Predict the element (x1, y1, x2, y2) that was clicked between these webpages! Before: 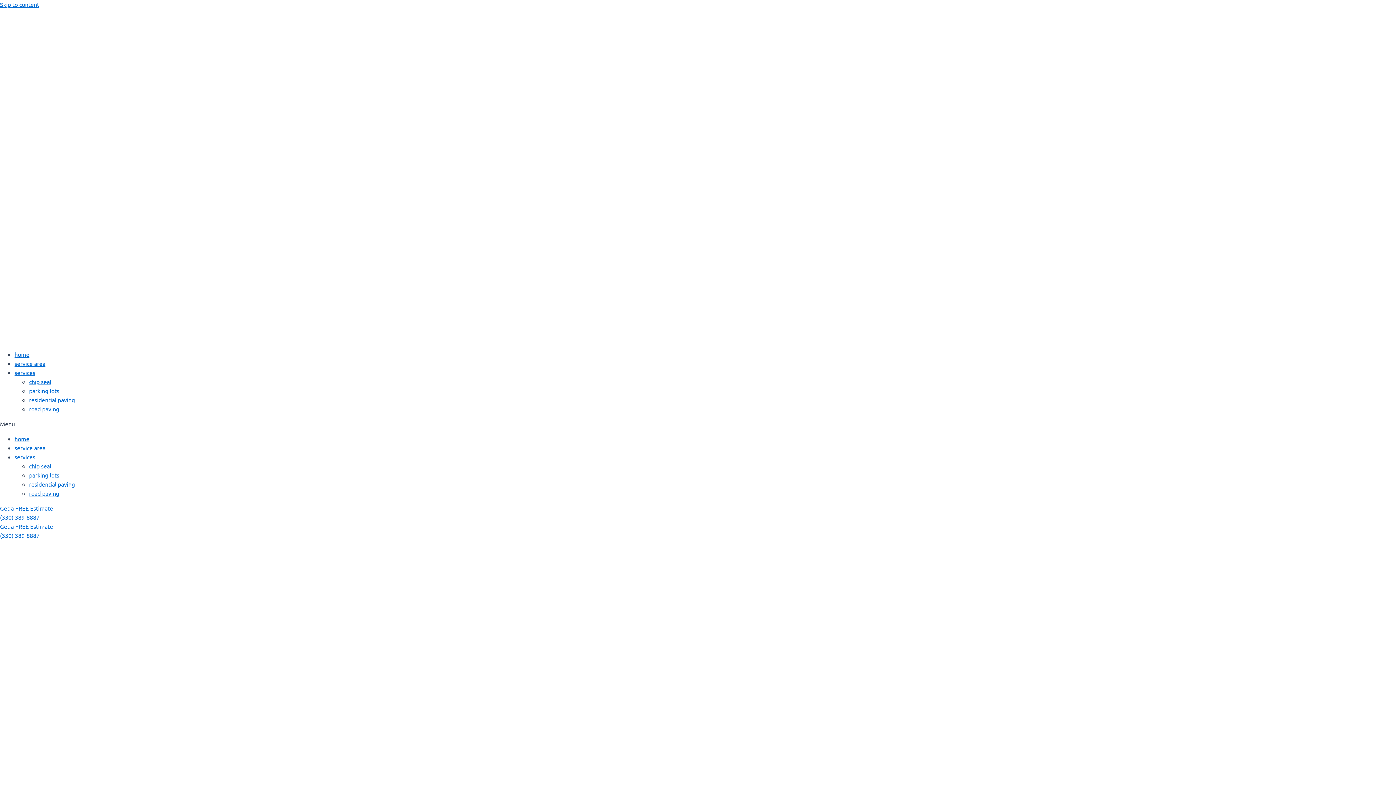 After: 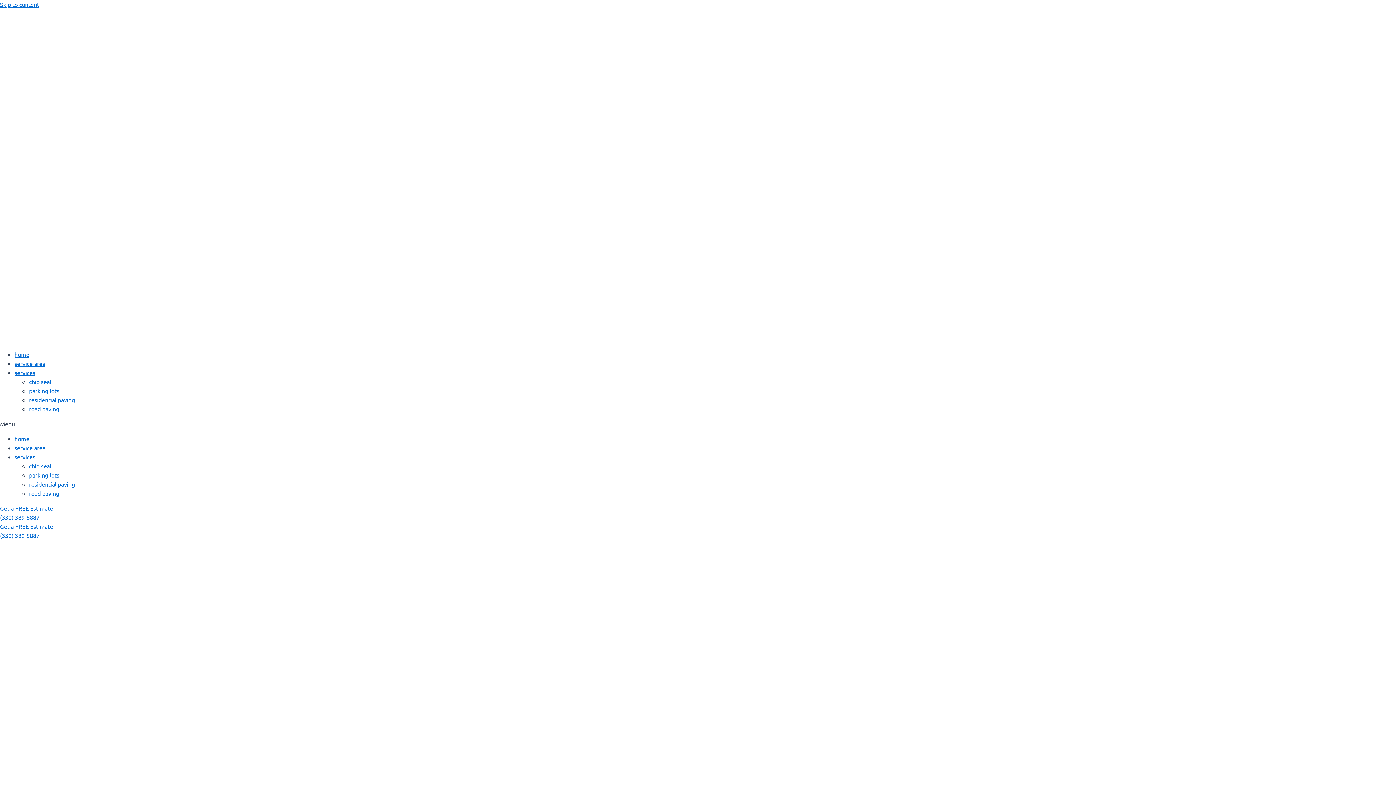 Action: label: parking lots bbox: (29, 471, 59, 478)